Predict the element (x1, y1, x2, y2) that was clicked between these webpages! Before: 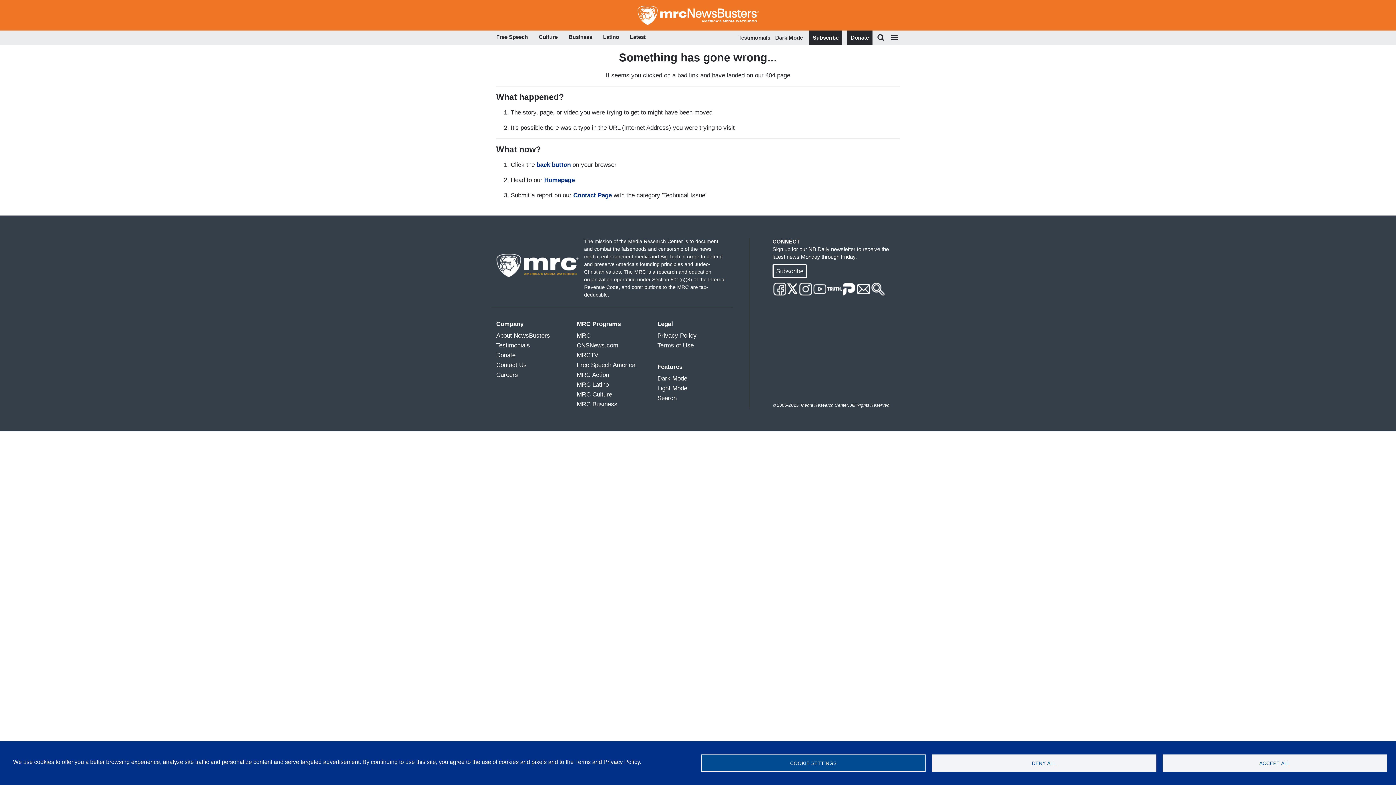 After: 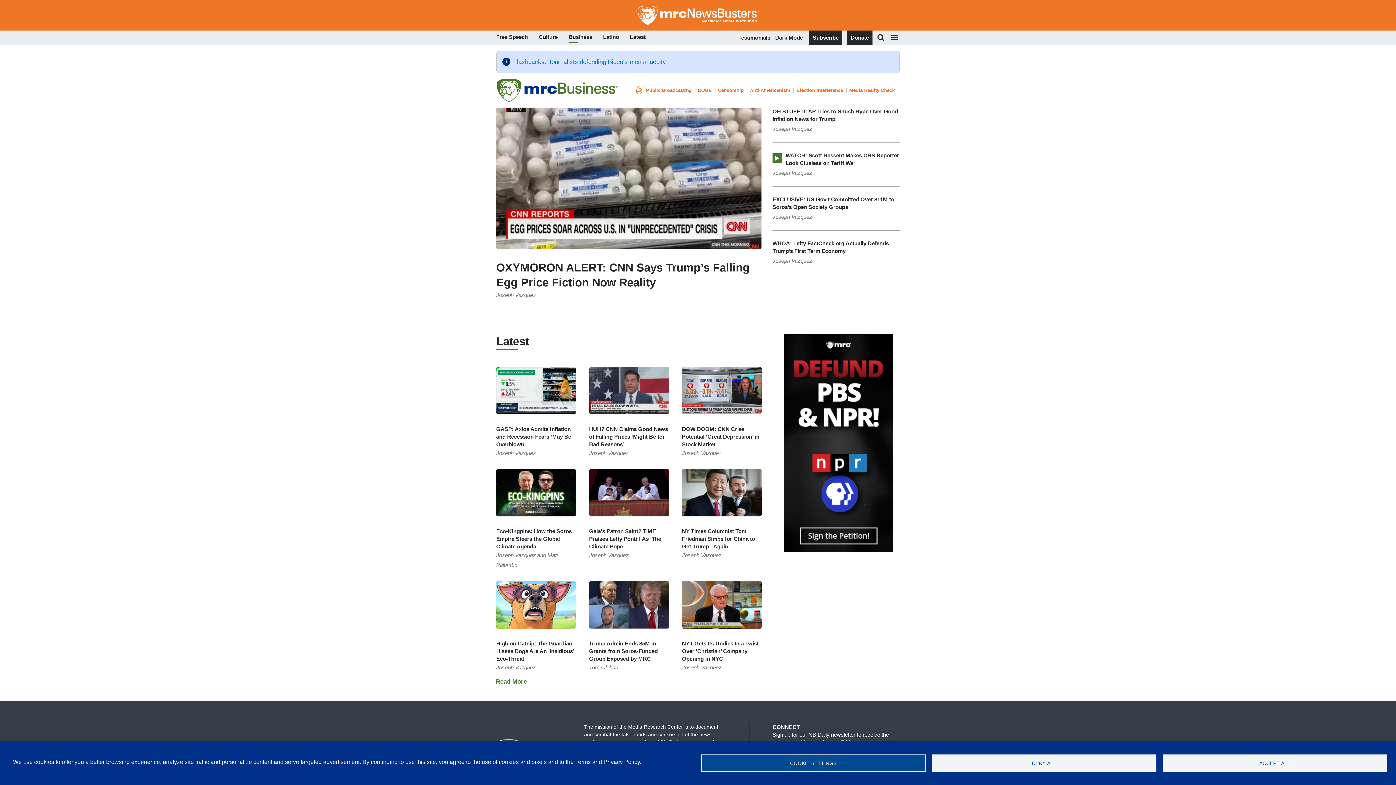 Action: label: Business bbox: (568, 32, 592, 43)